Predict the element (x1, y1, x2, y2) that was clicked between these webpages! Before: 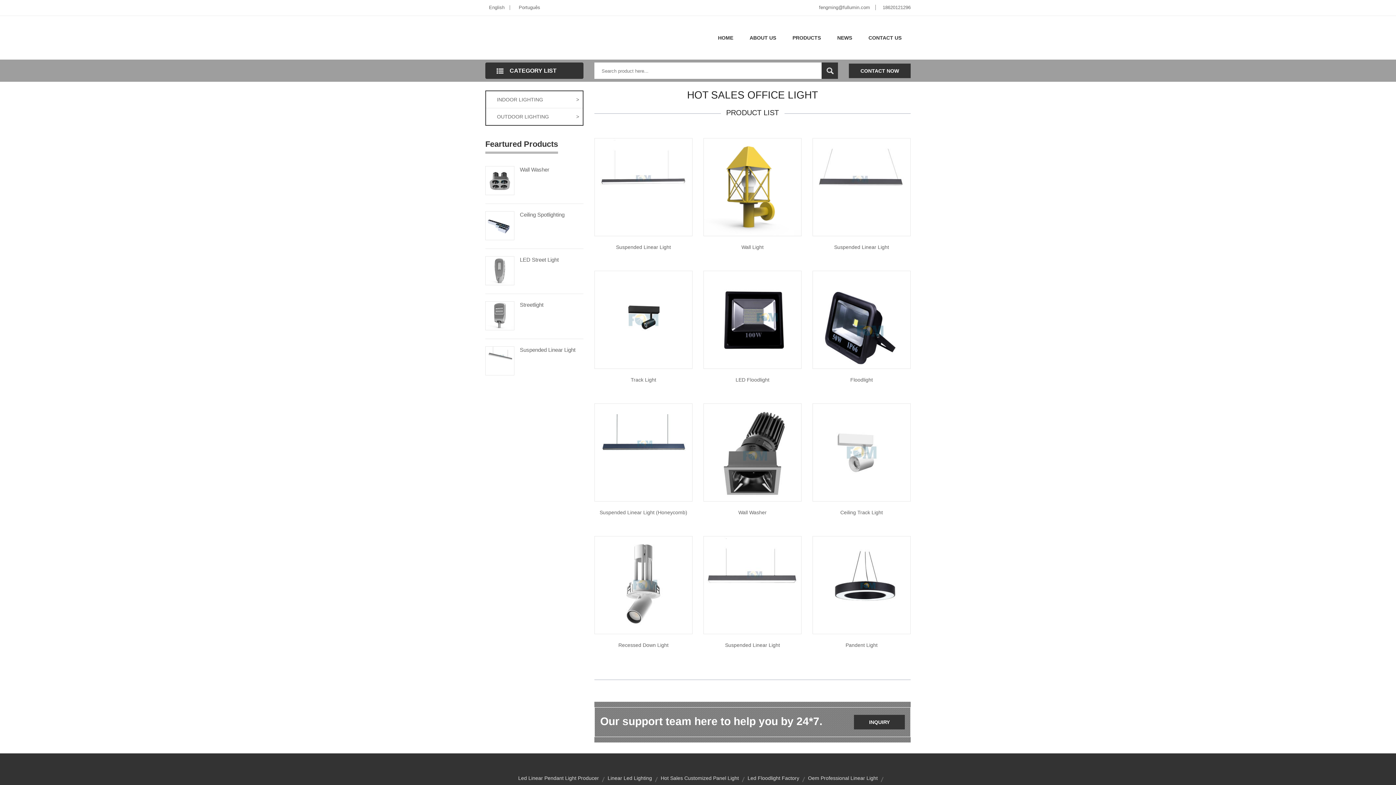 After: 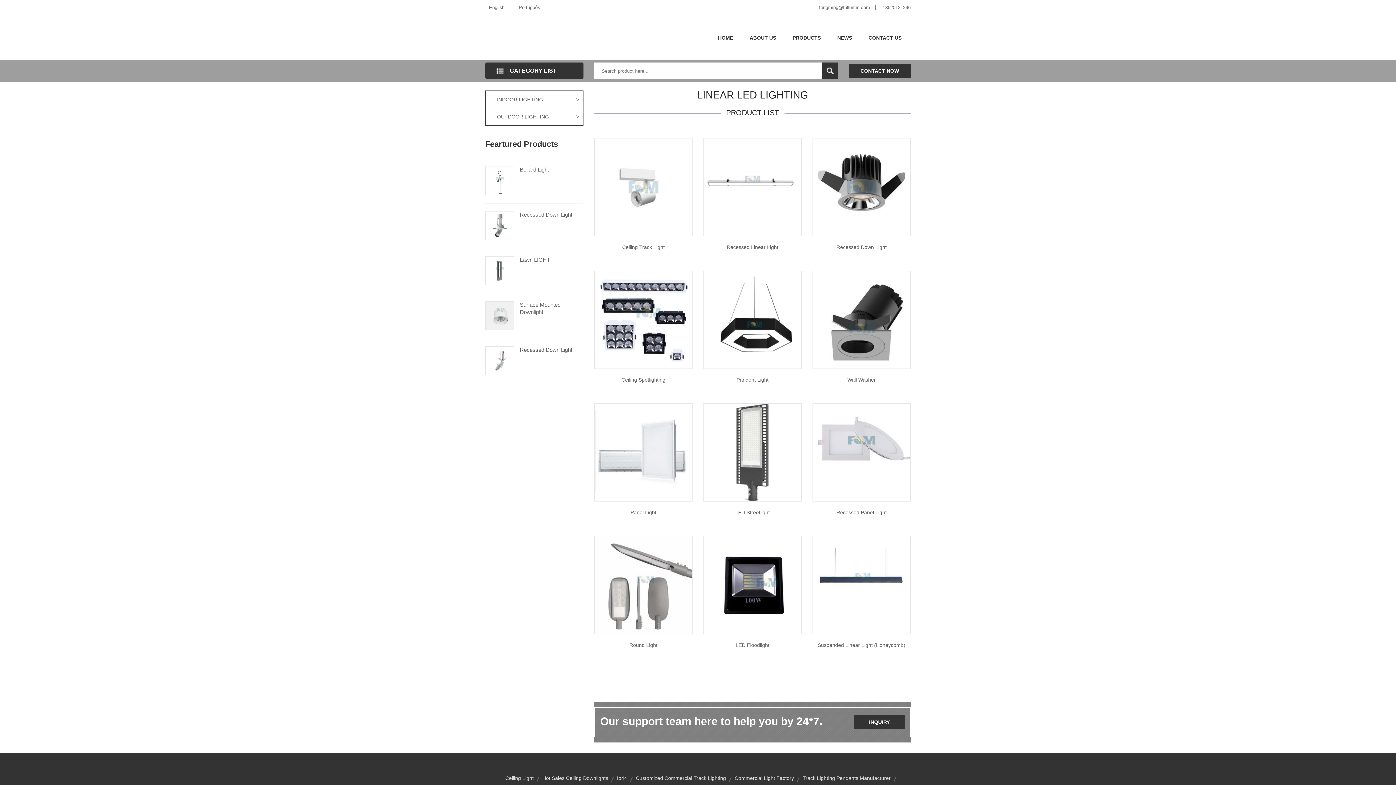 Action: label: Linear Led Lighting bbox: (607, 775, 652, 781)